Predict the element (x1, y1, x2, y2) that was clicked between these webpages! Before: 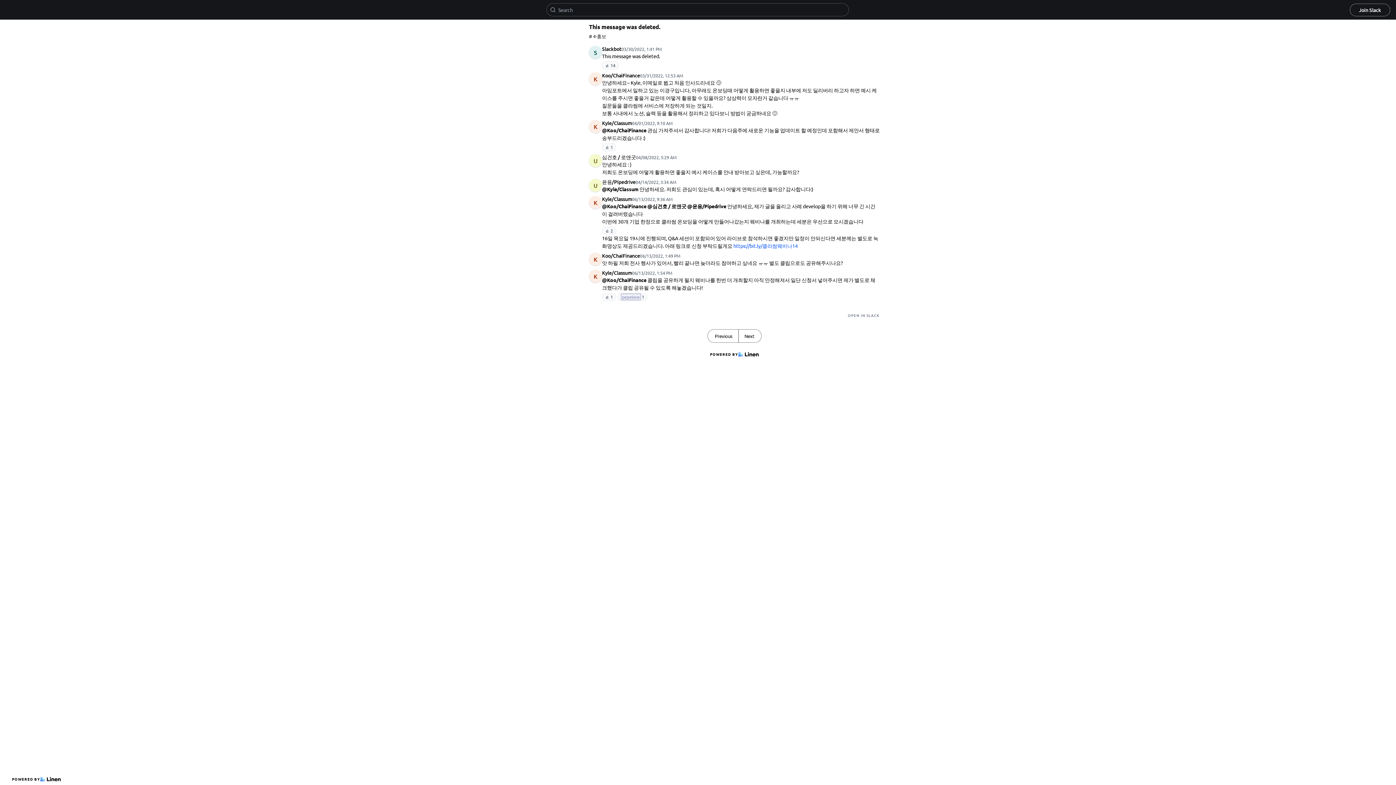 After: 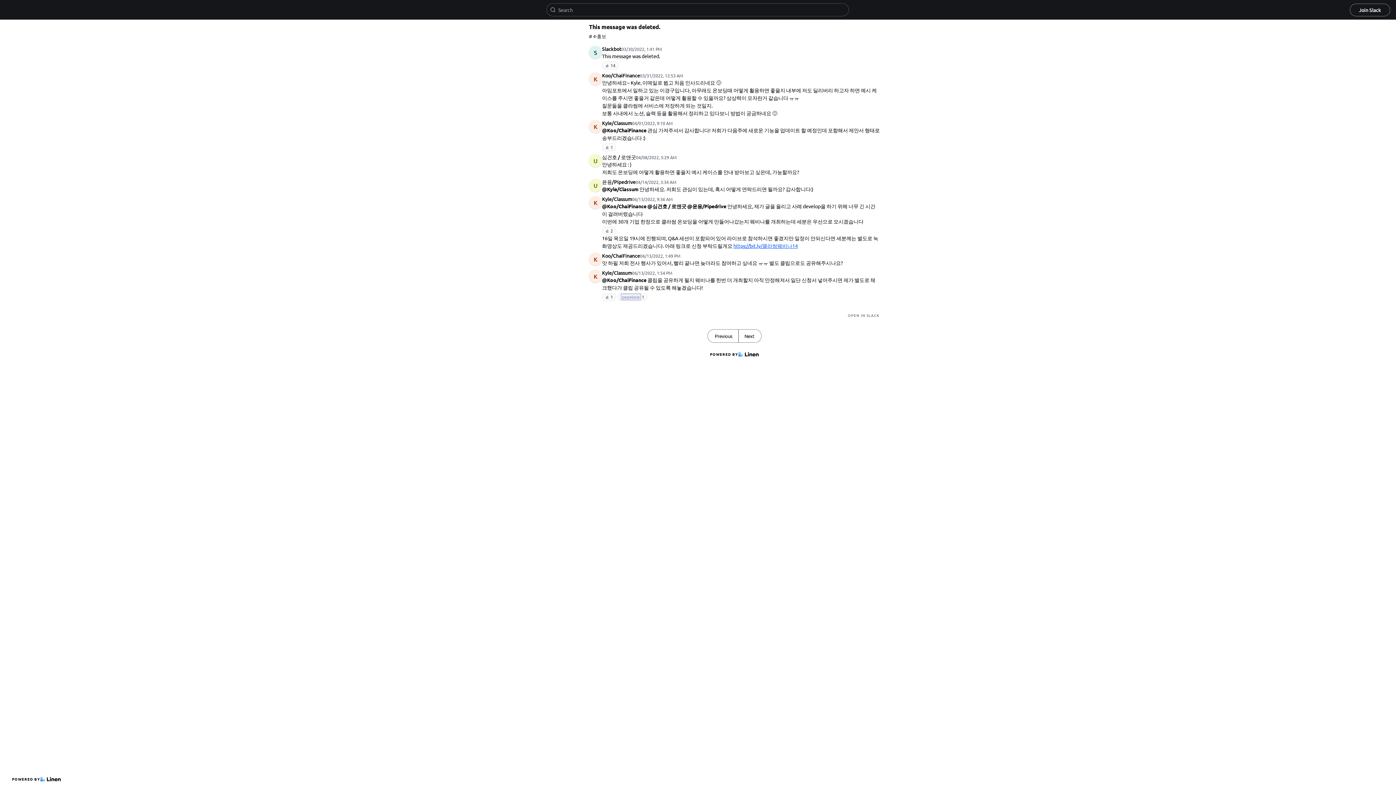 Action: bbox: (733, 242, 798, 249) label: https://bit.ly/클라썸웨비나14